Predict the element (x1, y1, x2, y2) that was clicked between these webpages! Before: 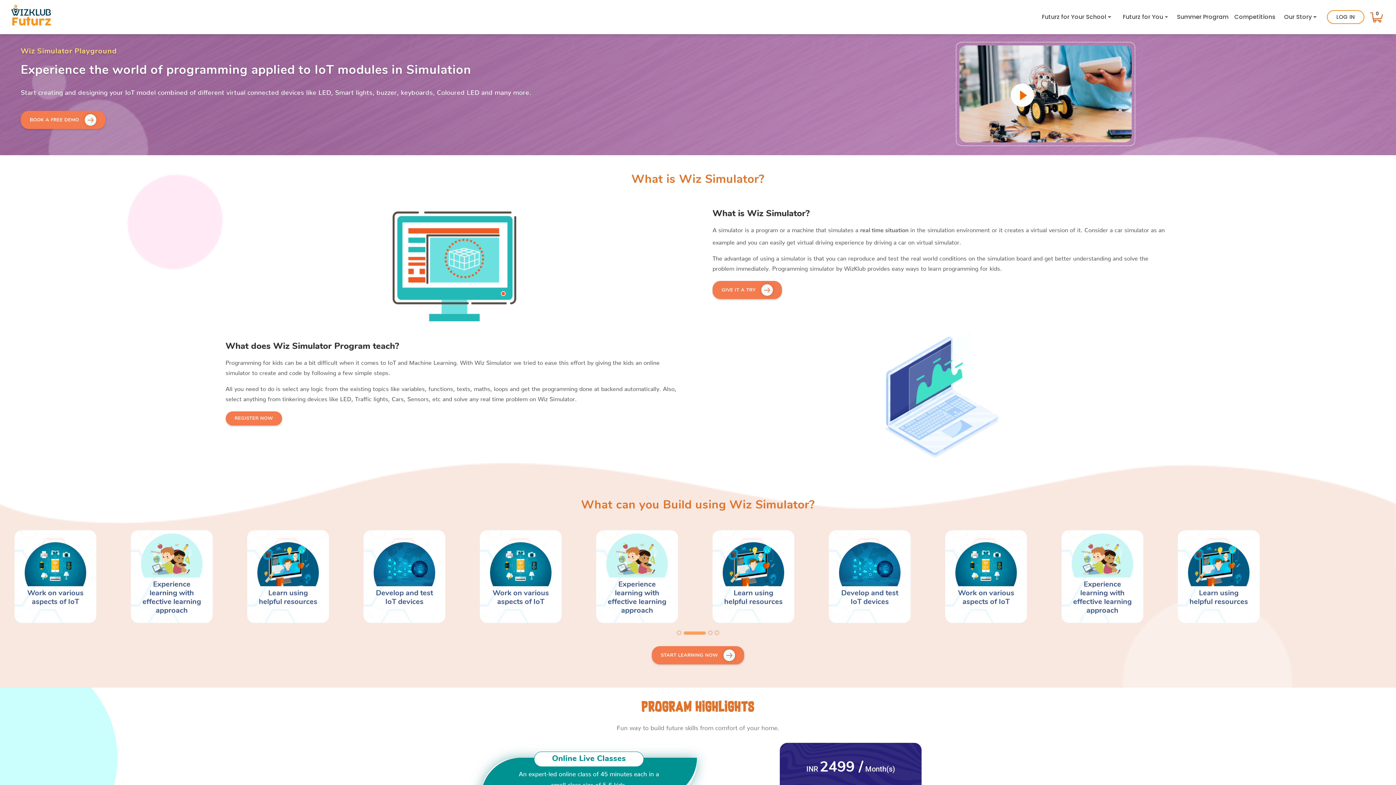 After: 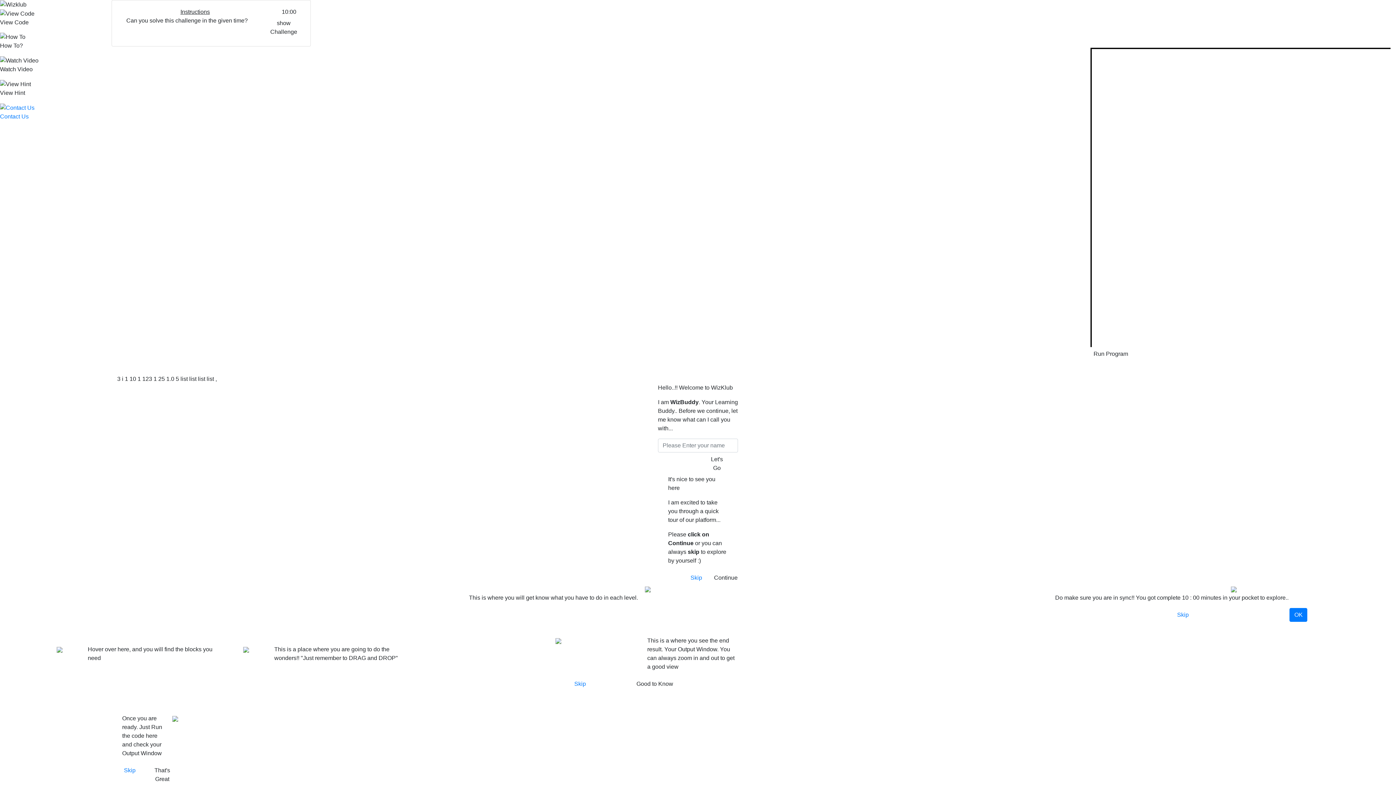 Action: label: GIVE IT A TRY bbox: (712, 281, 782, 299)